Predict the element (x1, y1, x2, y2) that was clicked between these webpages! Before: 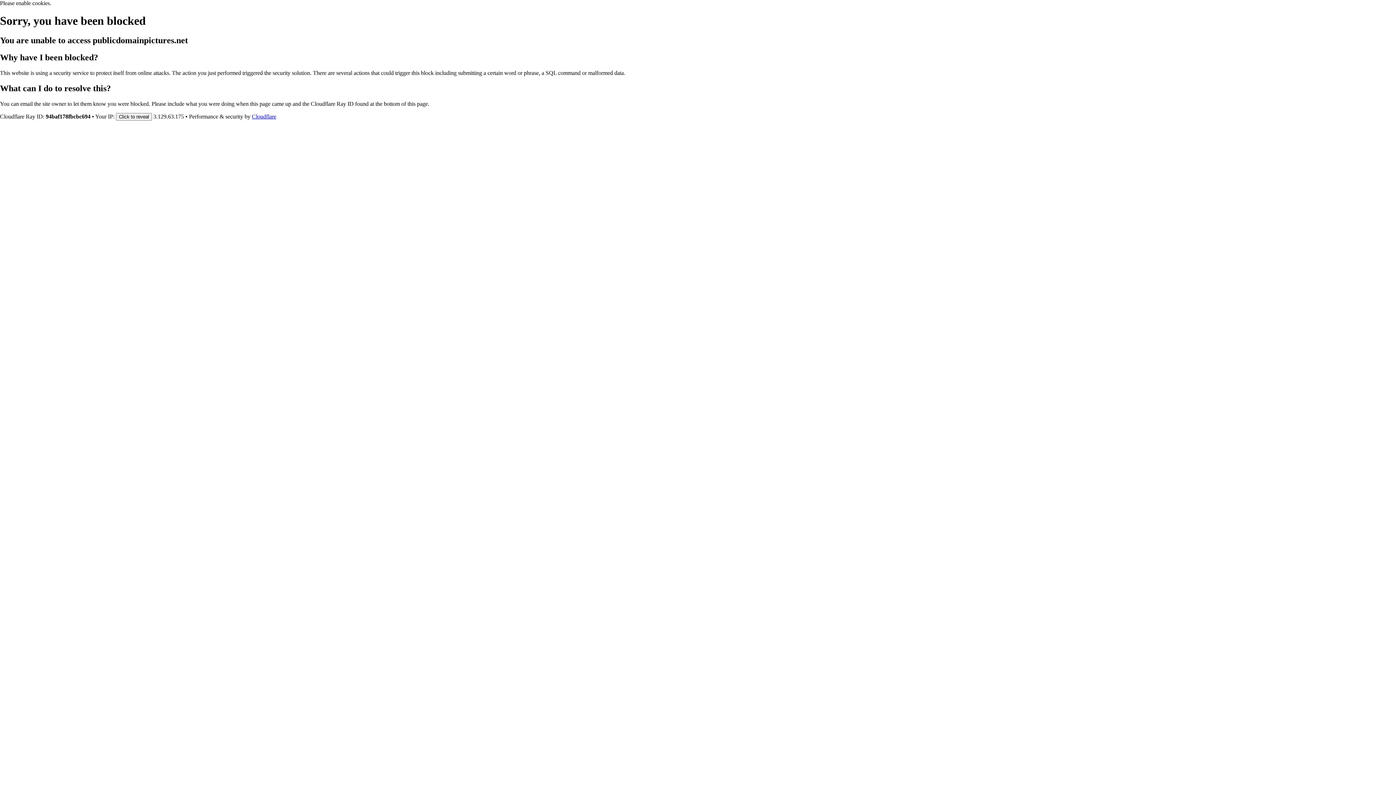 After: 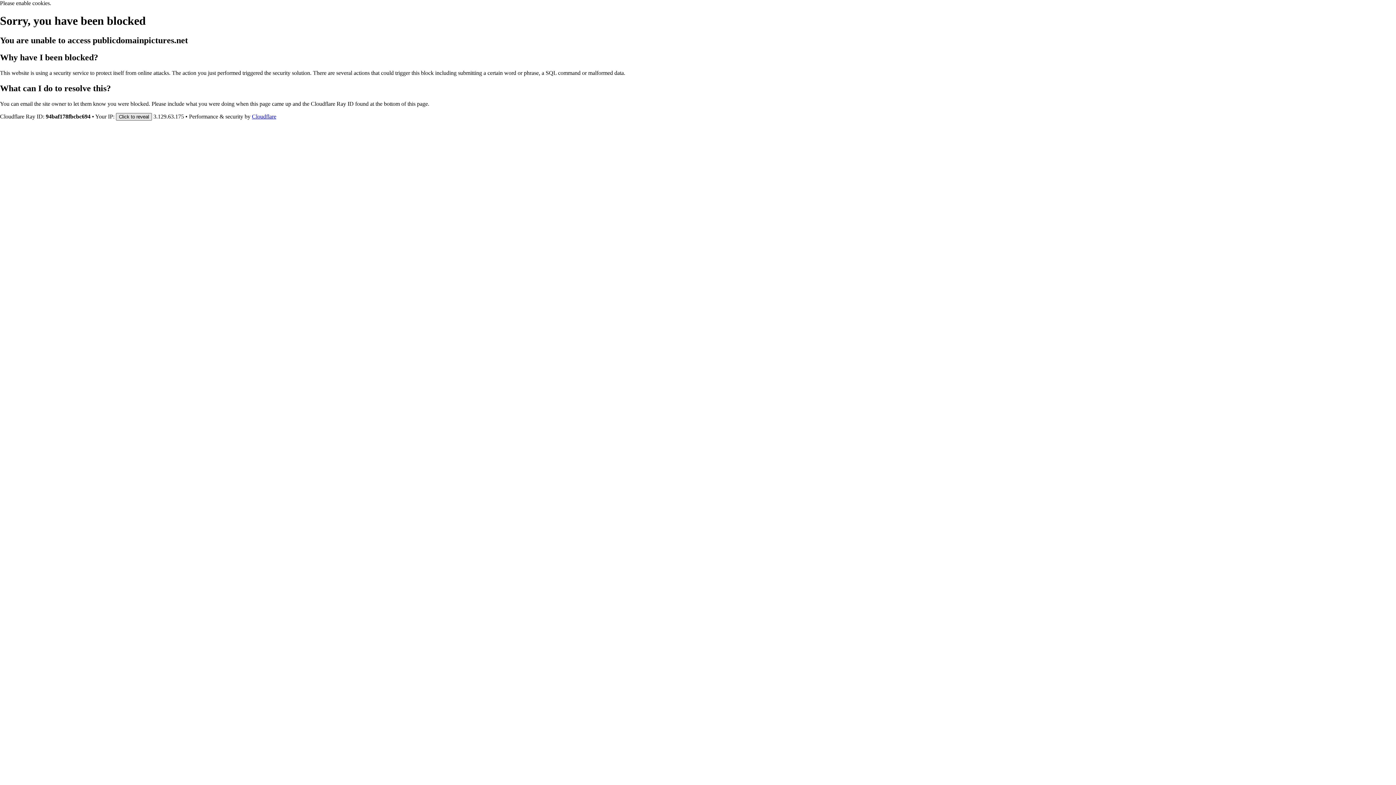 Action: bbox: (116, 112, 152, 120) label: Click to reveal